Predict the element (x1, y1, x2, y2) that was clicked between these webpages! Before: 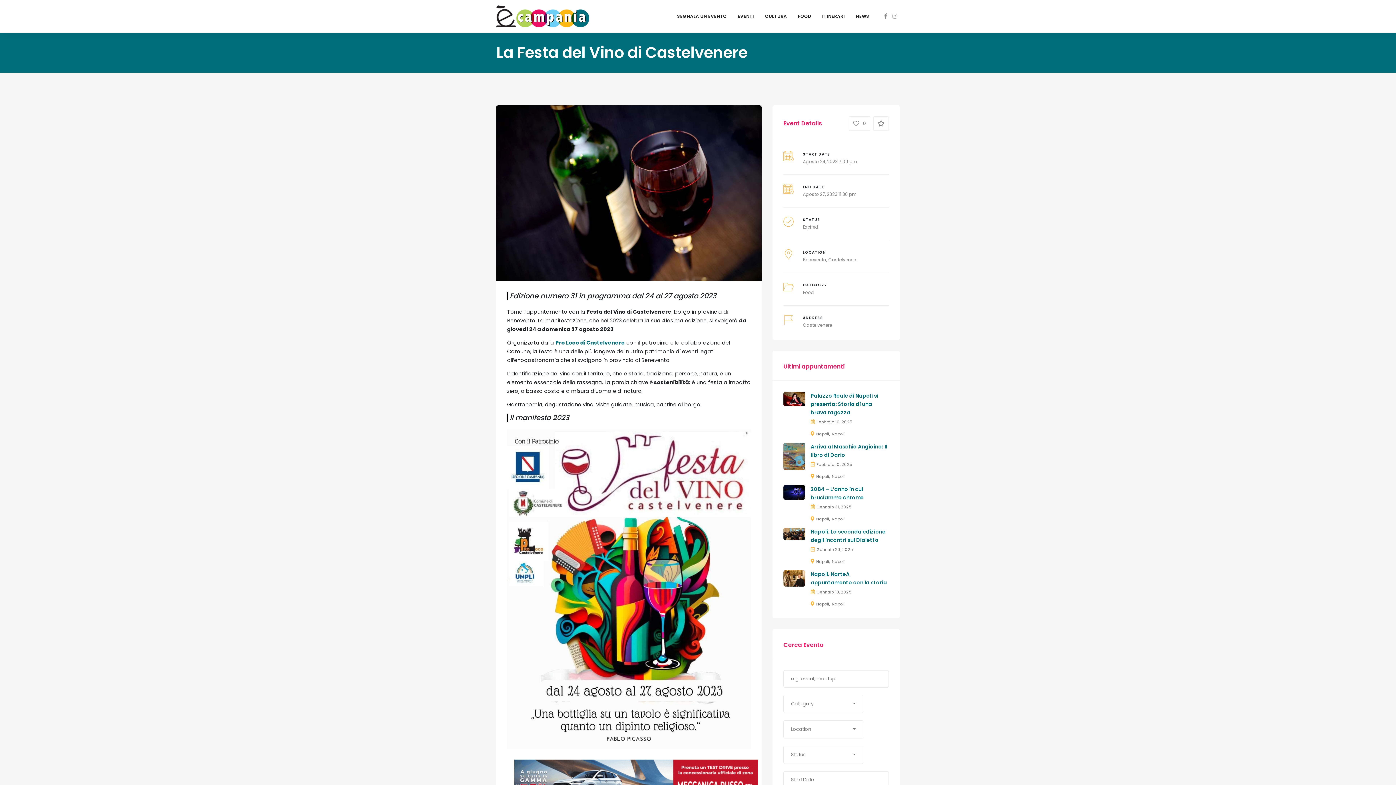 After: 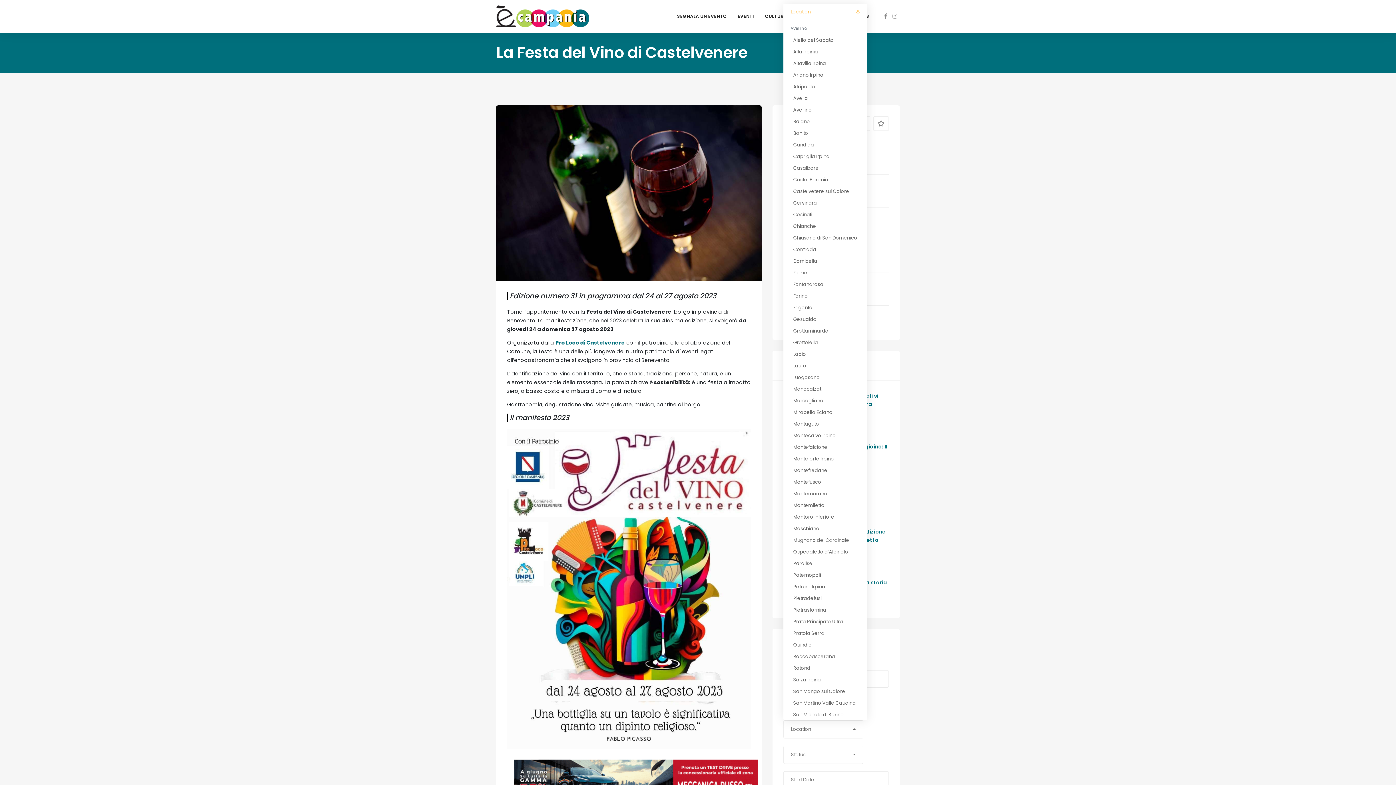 Action: bbox: (783, 720, 863, 738) label: Location